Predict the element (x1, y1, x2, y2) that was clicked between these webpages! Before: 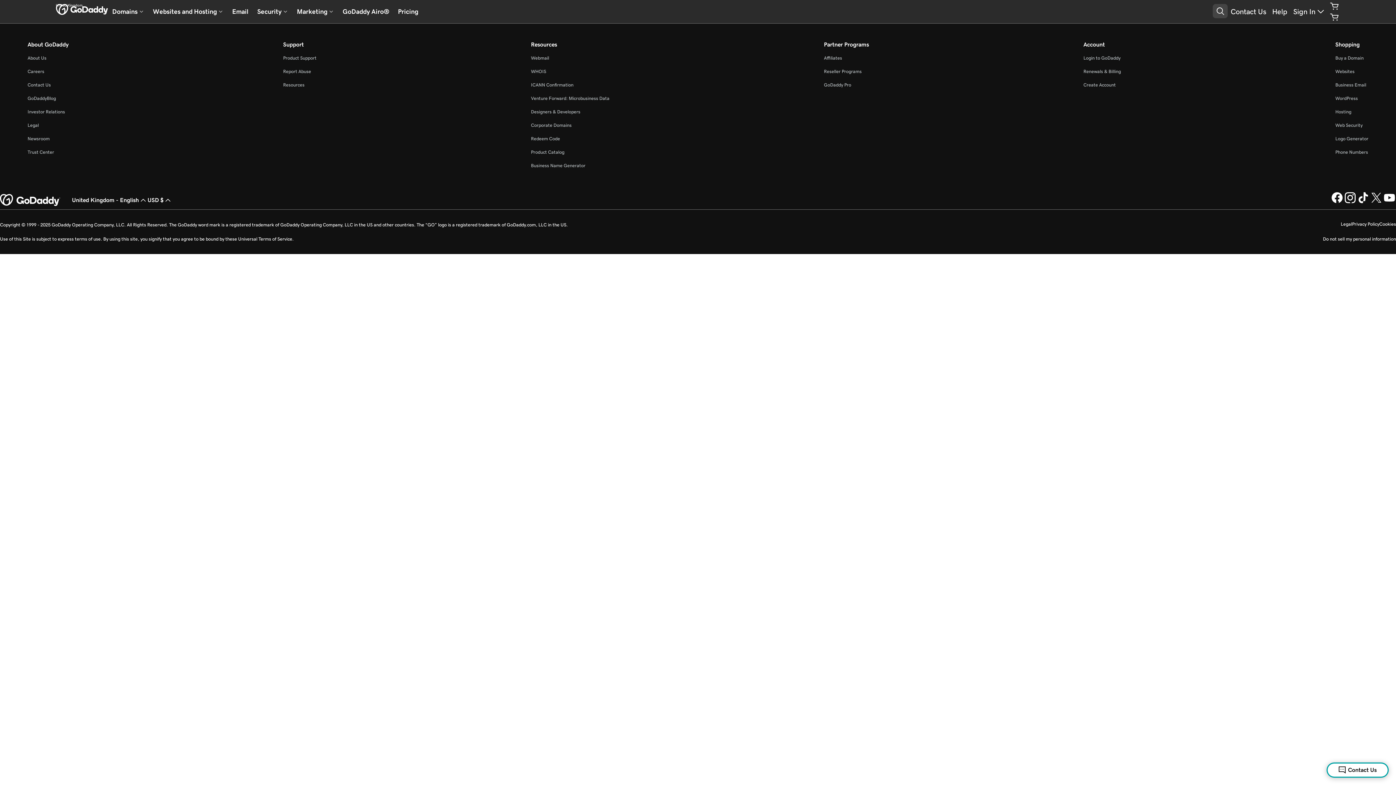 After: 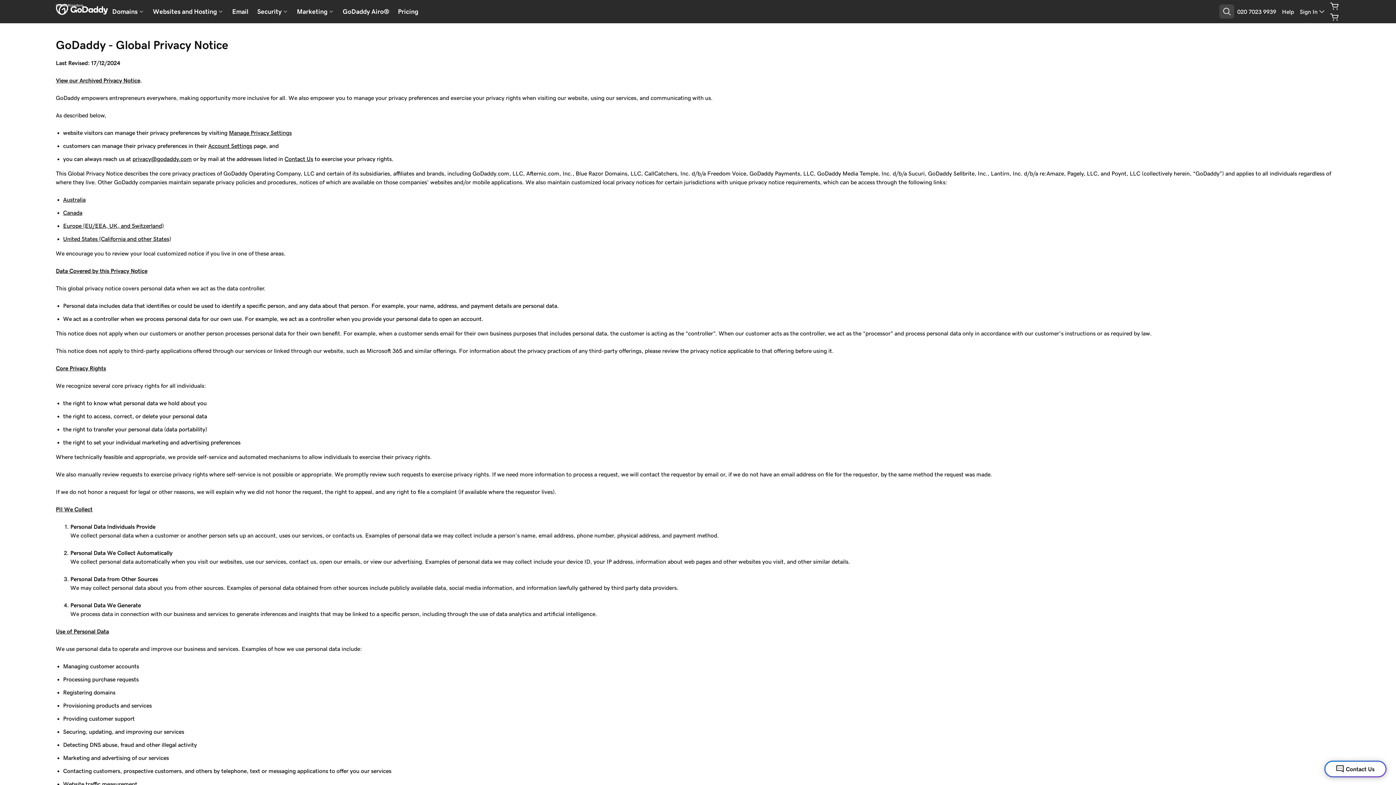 Action: bbox: (1352, 221, 1379, 226) label: Privacy Policy